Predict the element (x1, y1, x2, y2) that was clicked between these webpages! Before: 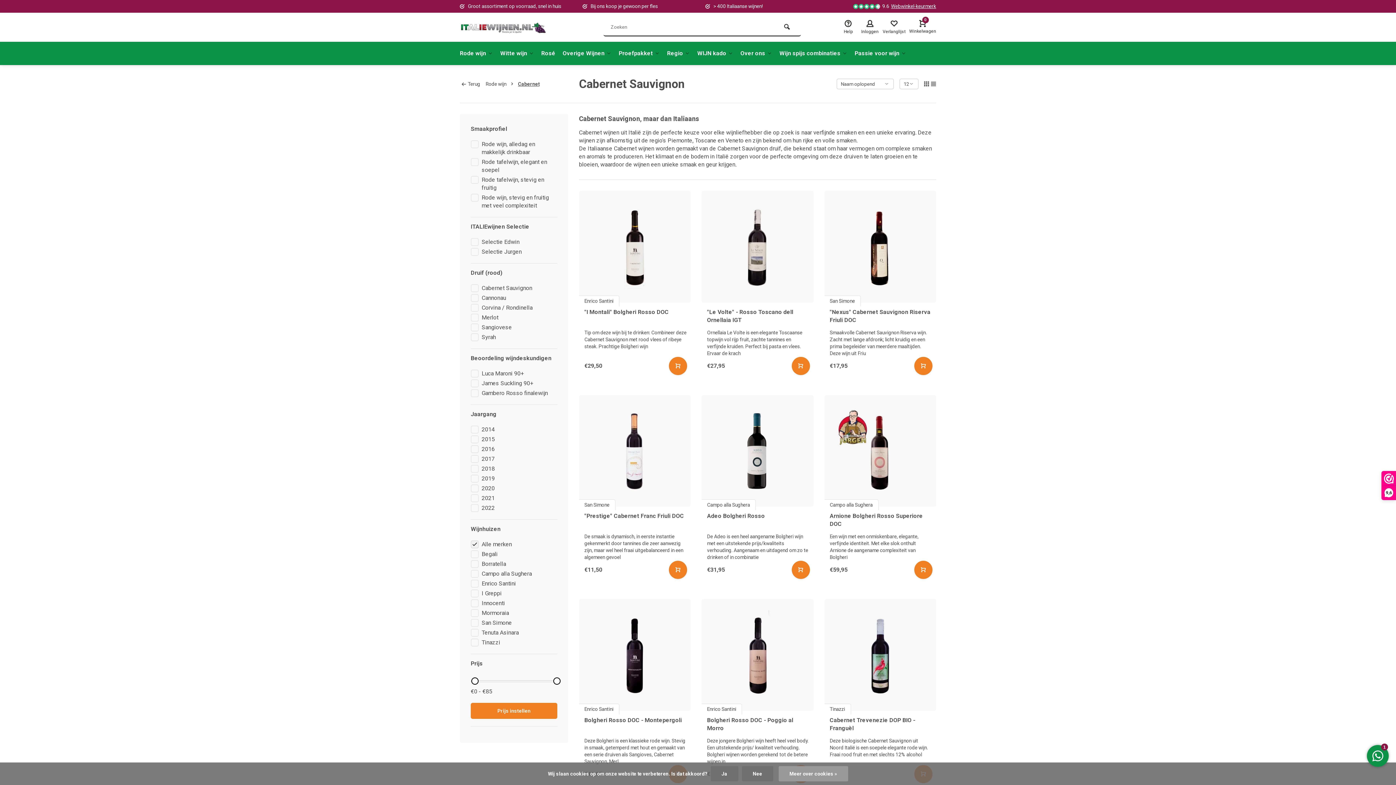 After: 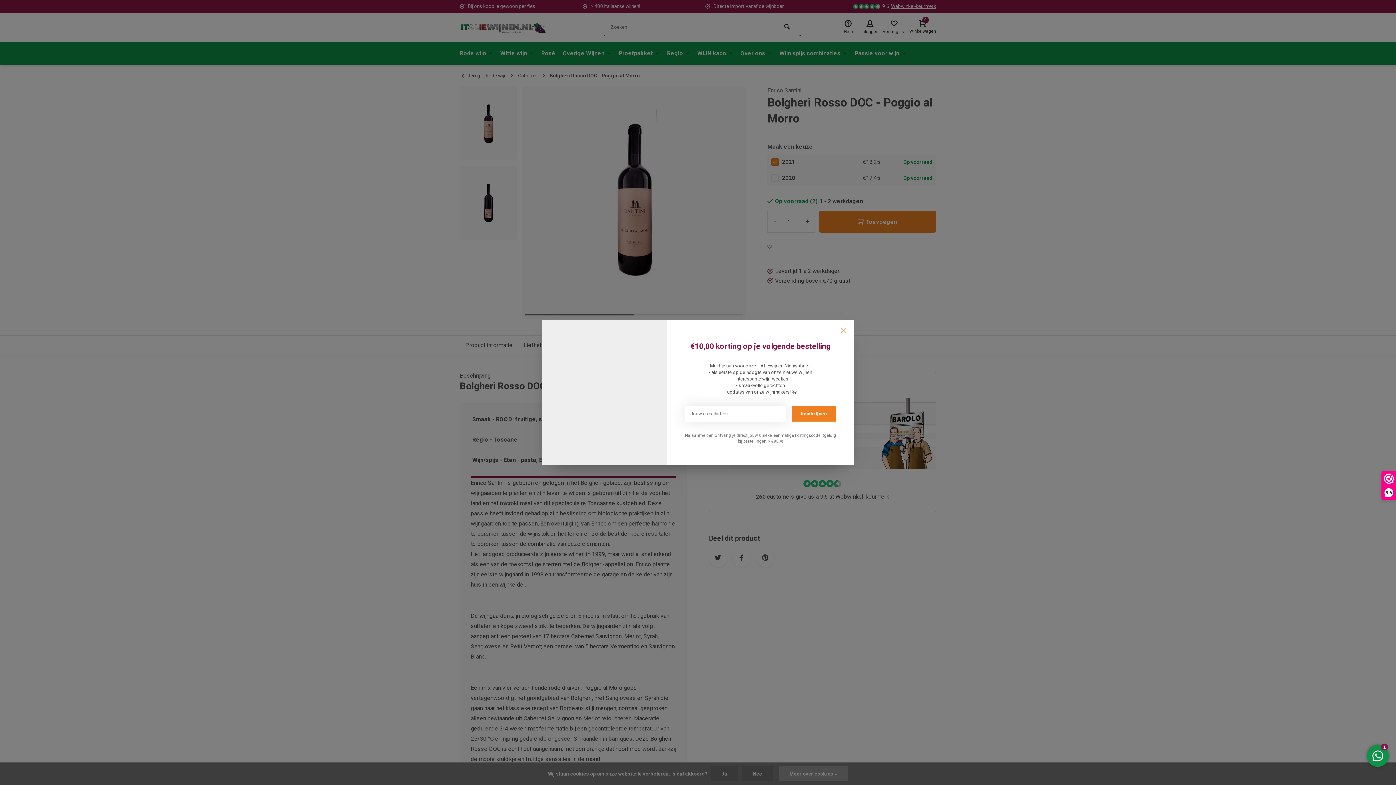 Action: label: Bolgheri Rosso DOC - Poggio al Morro bbox: (707, 716, 810, 734)